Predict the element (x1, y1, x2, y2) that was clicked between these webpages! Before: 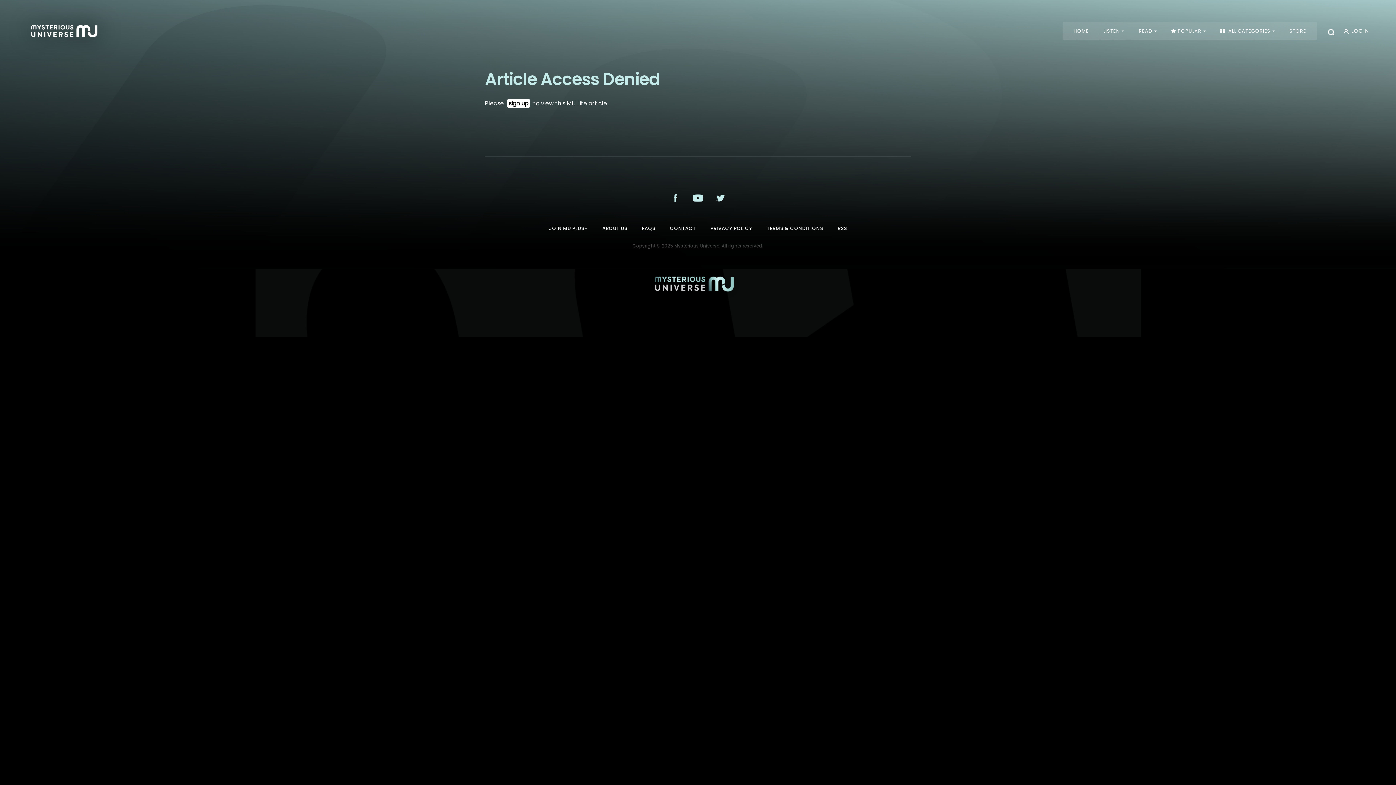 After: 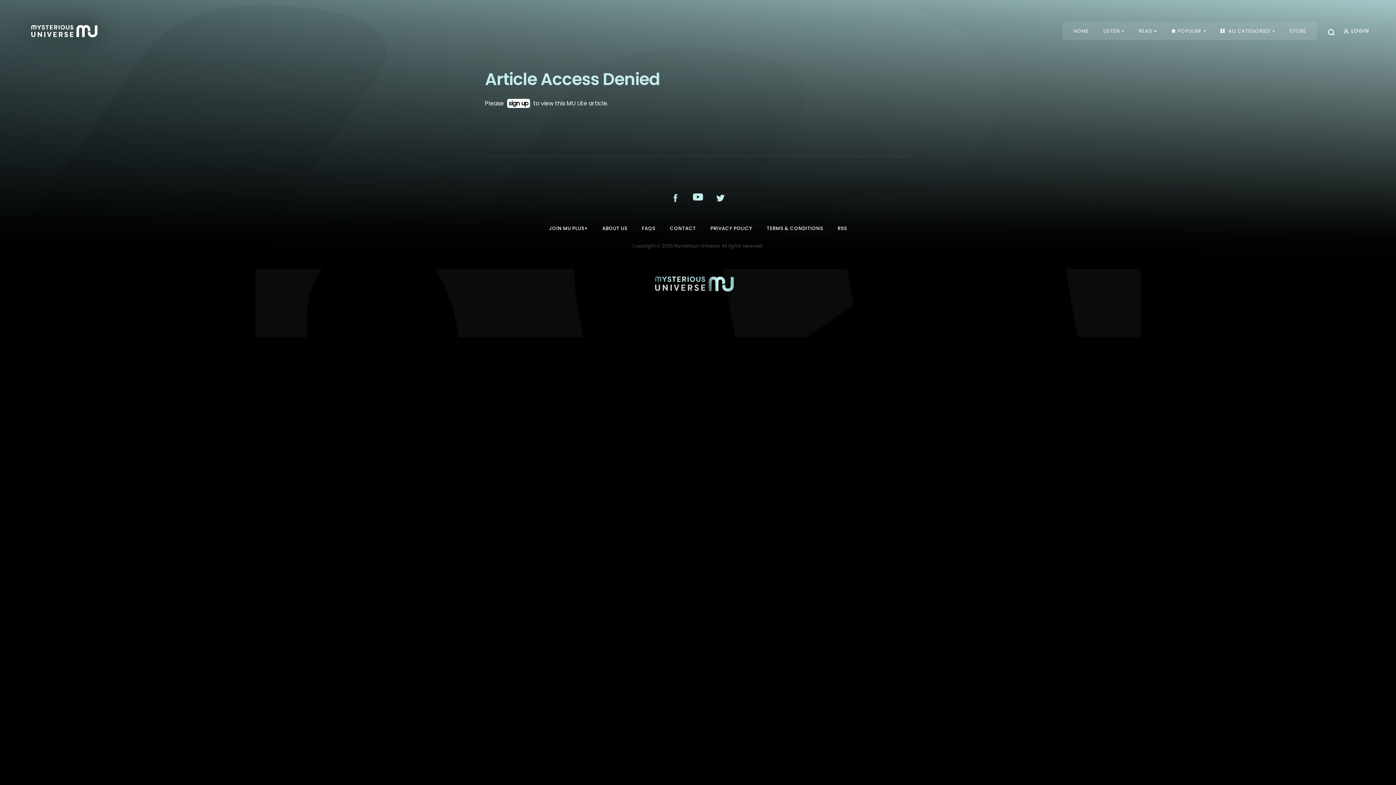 Action: bbox: (693, 193, 704, 201) label:  